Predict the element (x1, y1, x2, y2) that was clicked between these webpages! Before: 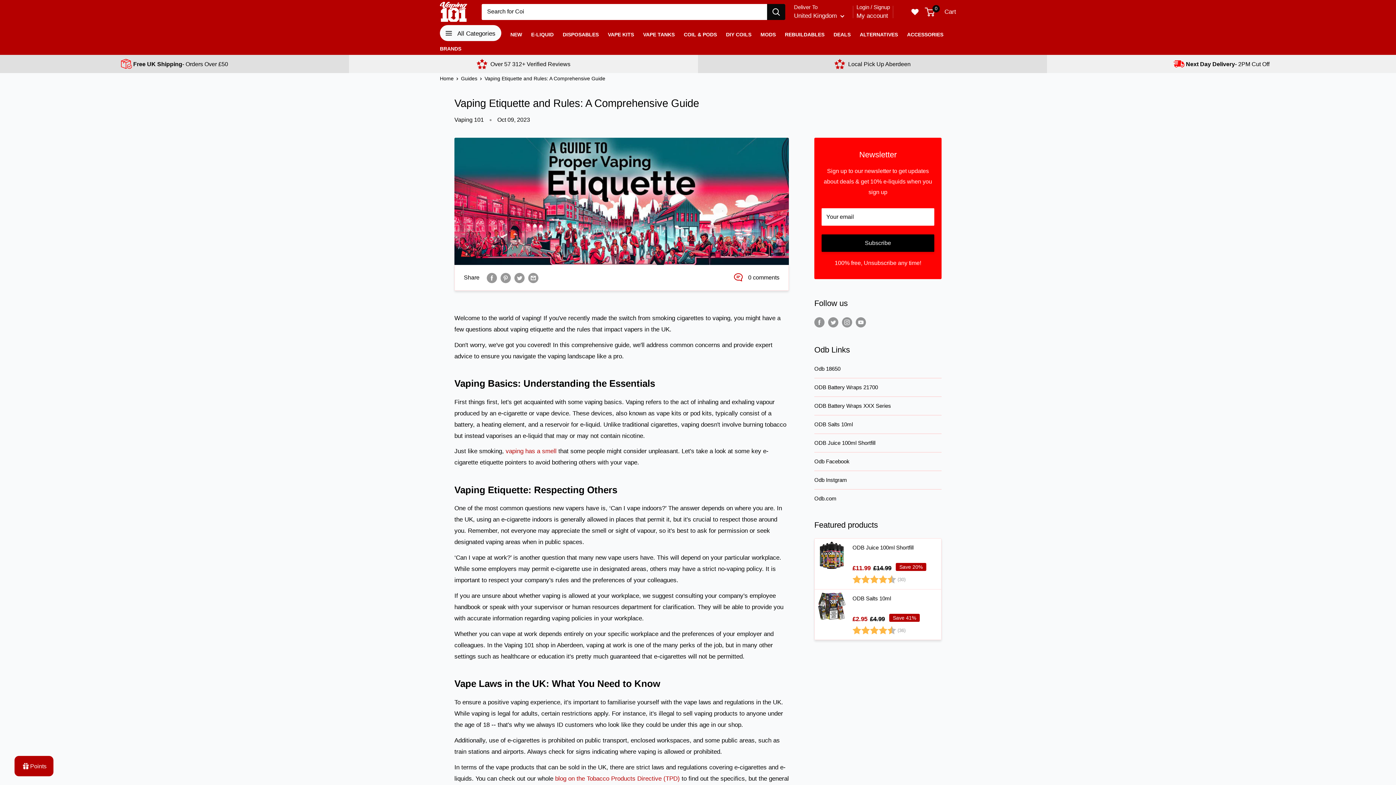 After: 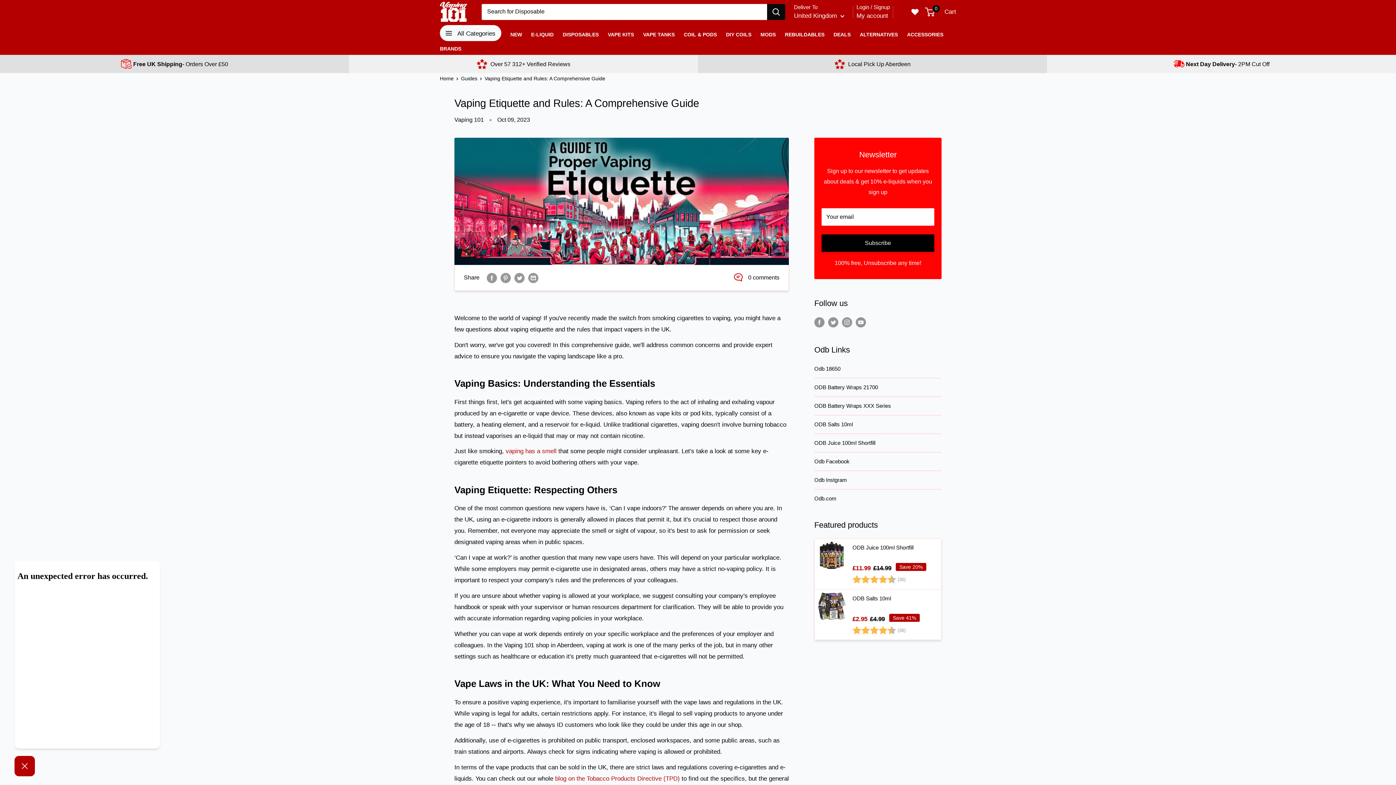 Action: bbox: (14, 756, 53, 776) label: Points